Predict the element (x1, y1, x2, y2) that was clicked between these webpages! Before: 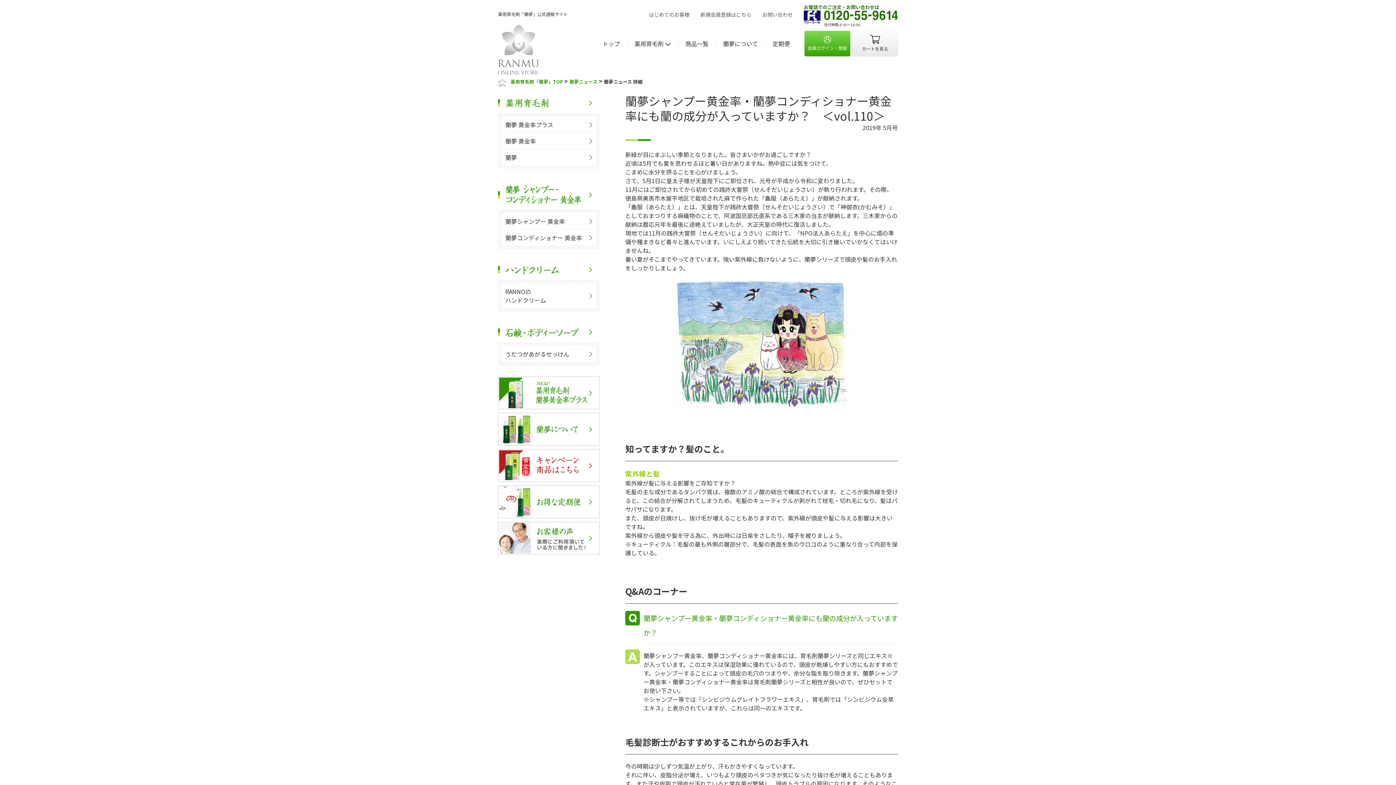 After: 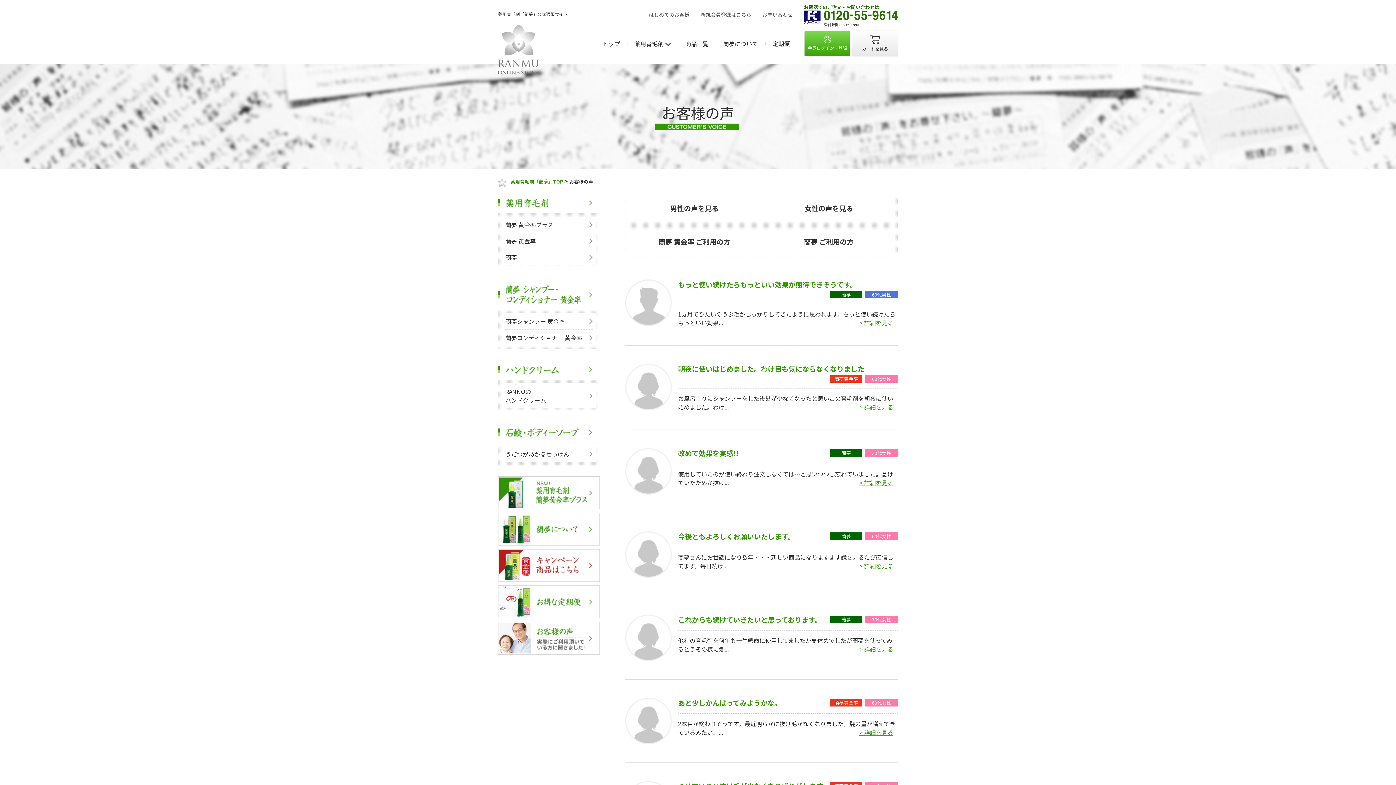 Action: bbox: (498, 546, 600, 554)